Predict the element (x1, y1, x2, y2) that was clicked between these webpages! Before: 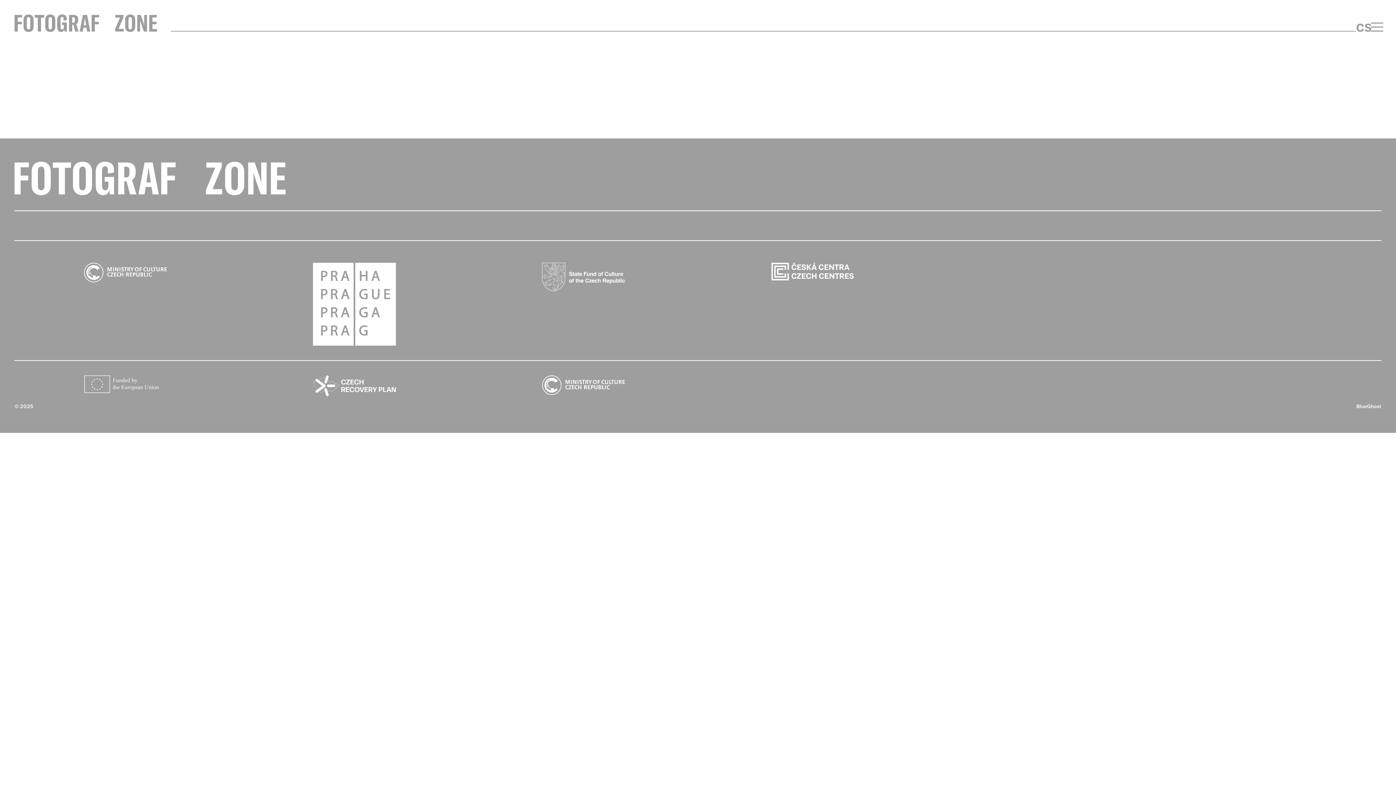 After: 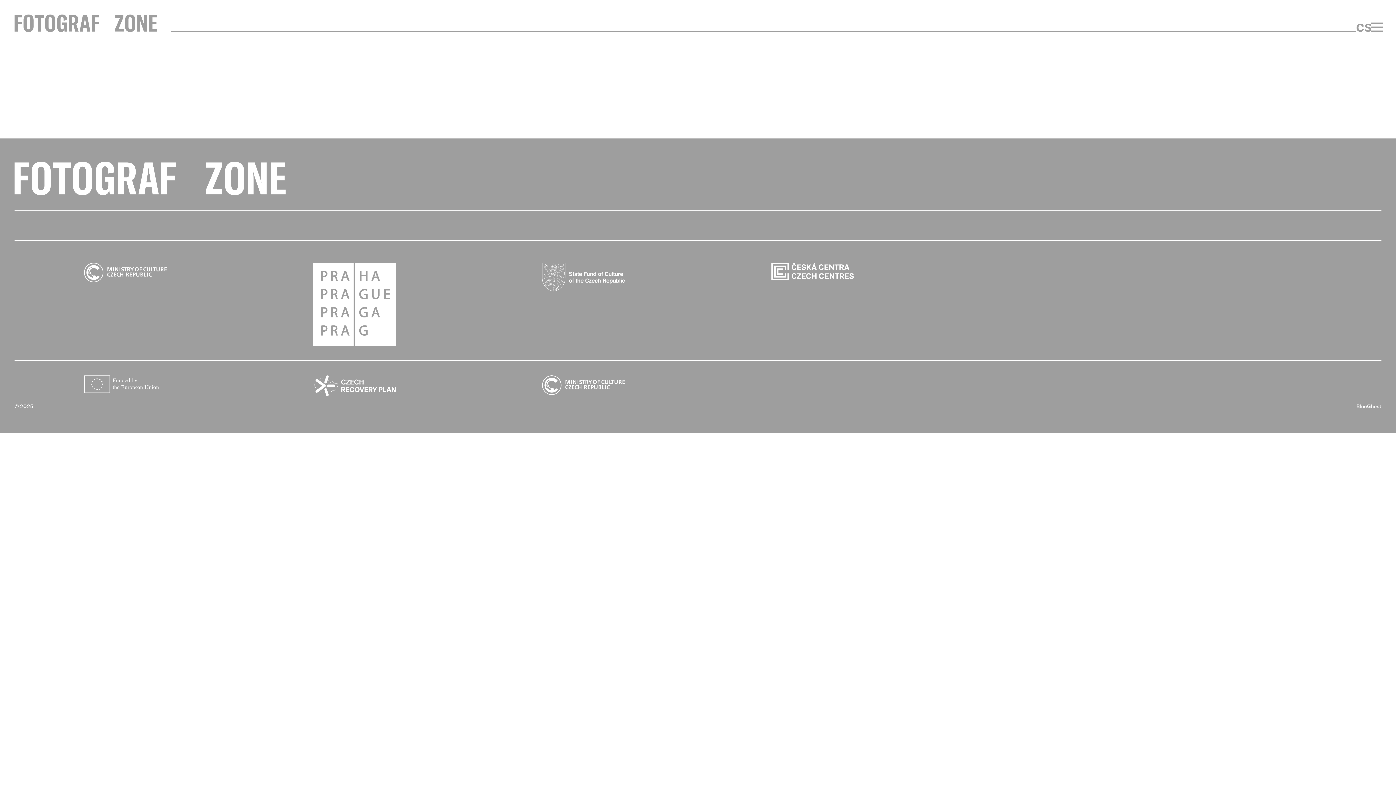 Action: bbox: (14, 161, 285, 196)